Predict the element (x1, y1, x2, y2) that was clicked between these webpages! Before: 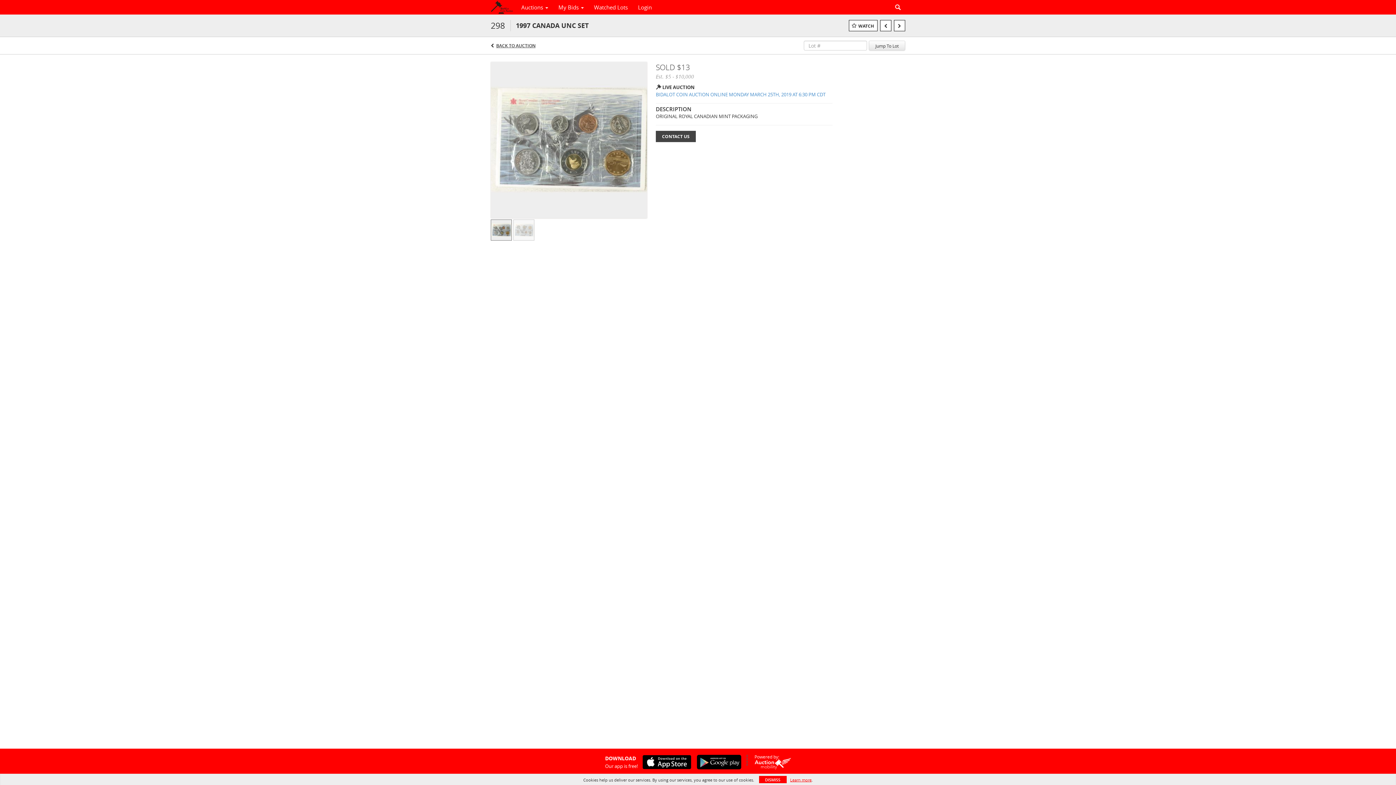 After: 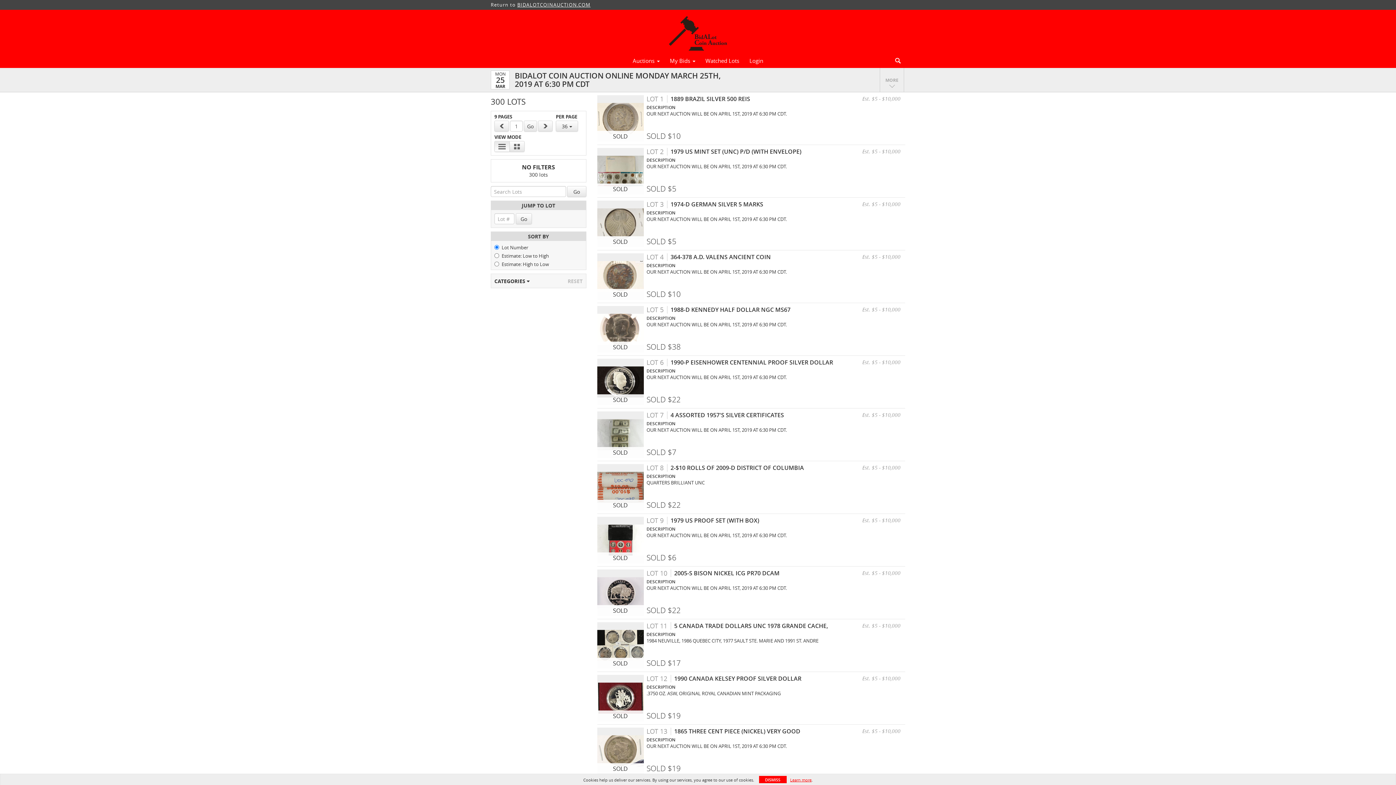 Action: bbox: (656, 91, 832, 97) label: BIDALOT COIN AUCTION ONLINE MONDAY MARCH 25TH, 2019 AT 6:30 PM CDT